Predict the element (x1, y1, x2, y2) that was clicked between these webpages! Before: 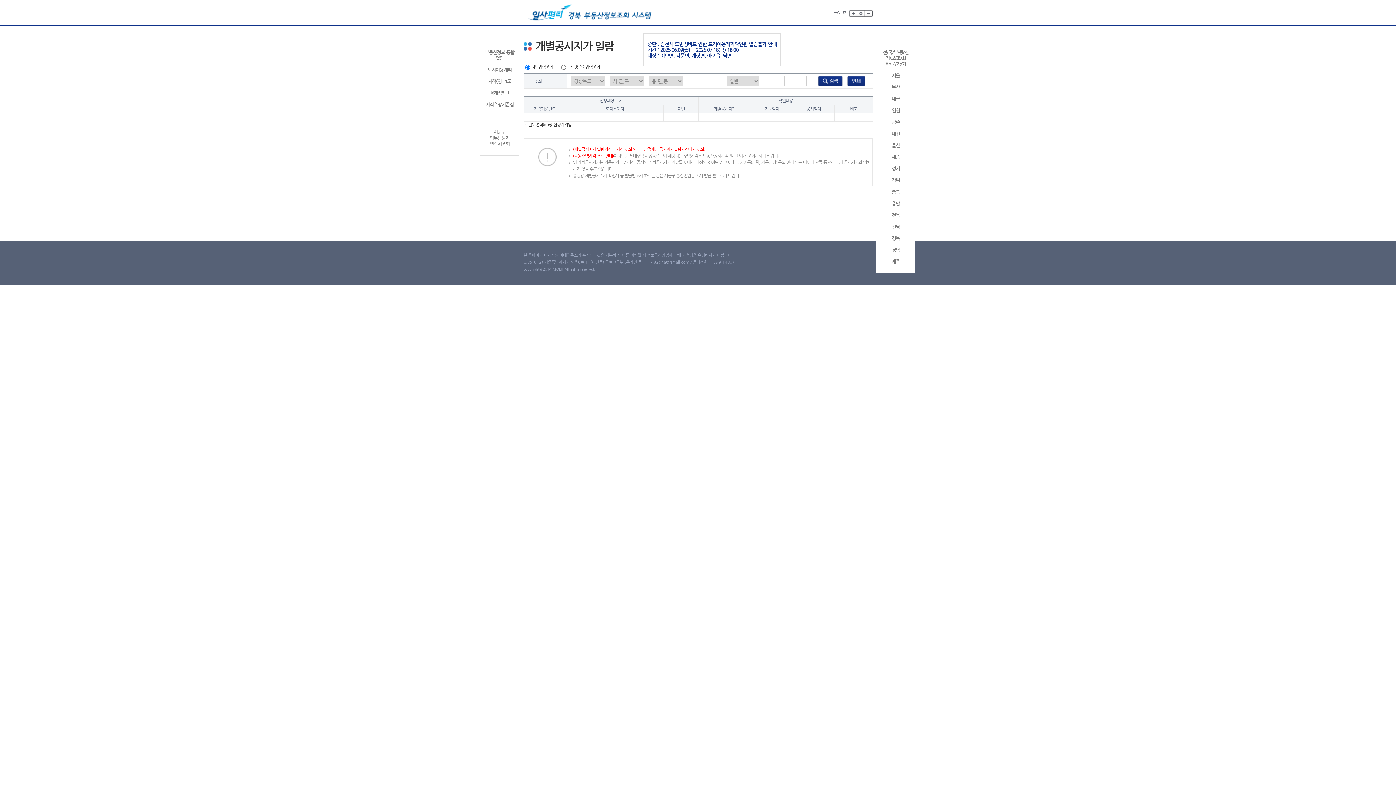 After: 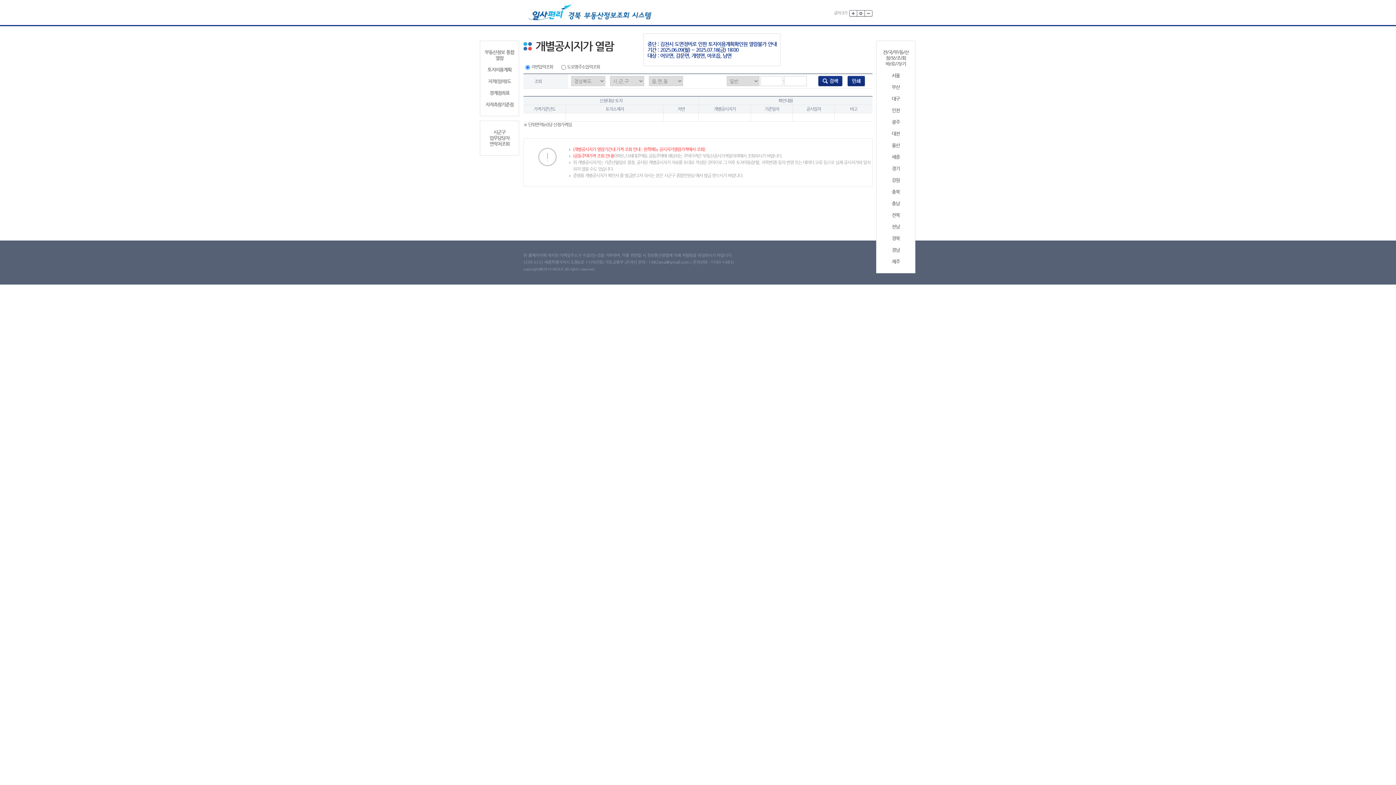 Action: bbox: (879, 212, 912, 218) label: 전북